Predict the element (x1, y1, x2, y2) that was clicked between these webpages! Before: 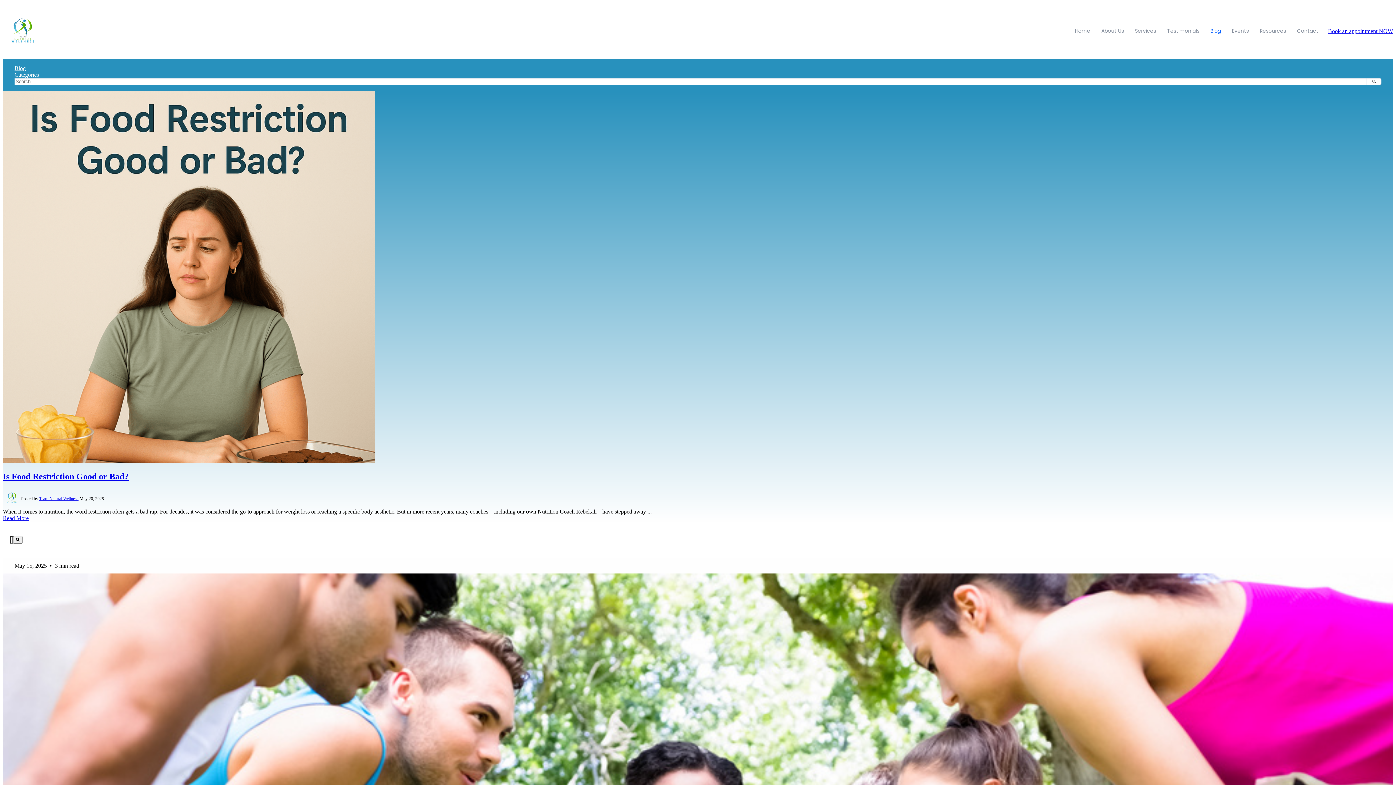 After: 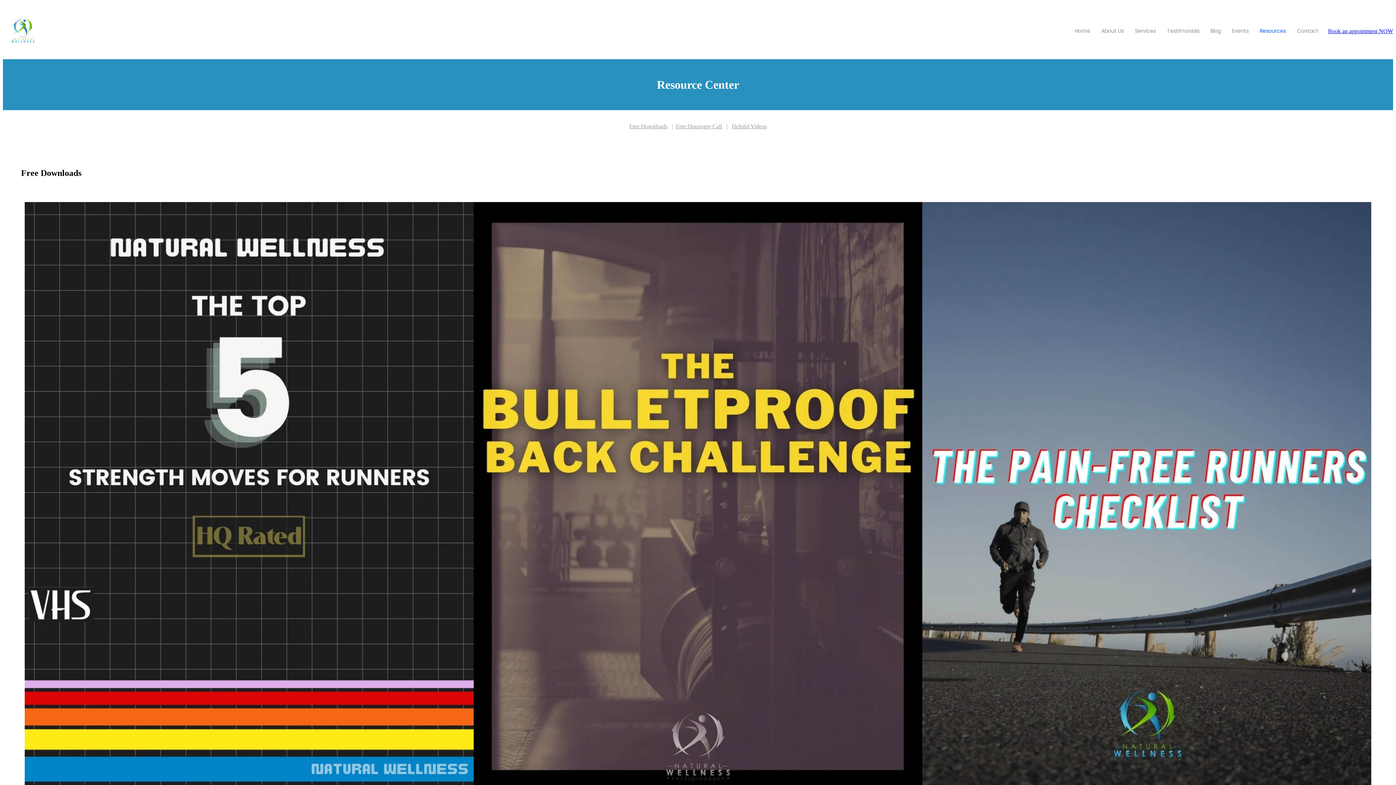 Action: bbox: (1255, 15, 1291, 46) label: Resources